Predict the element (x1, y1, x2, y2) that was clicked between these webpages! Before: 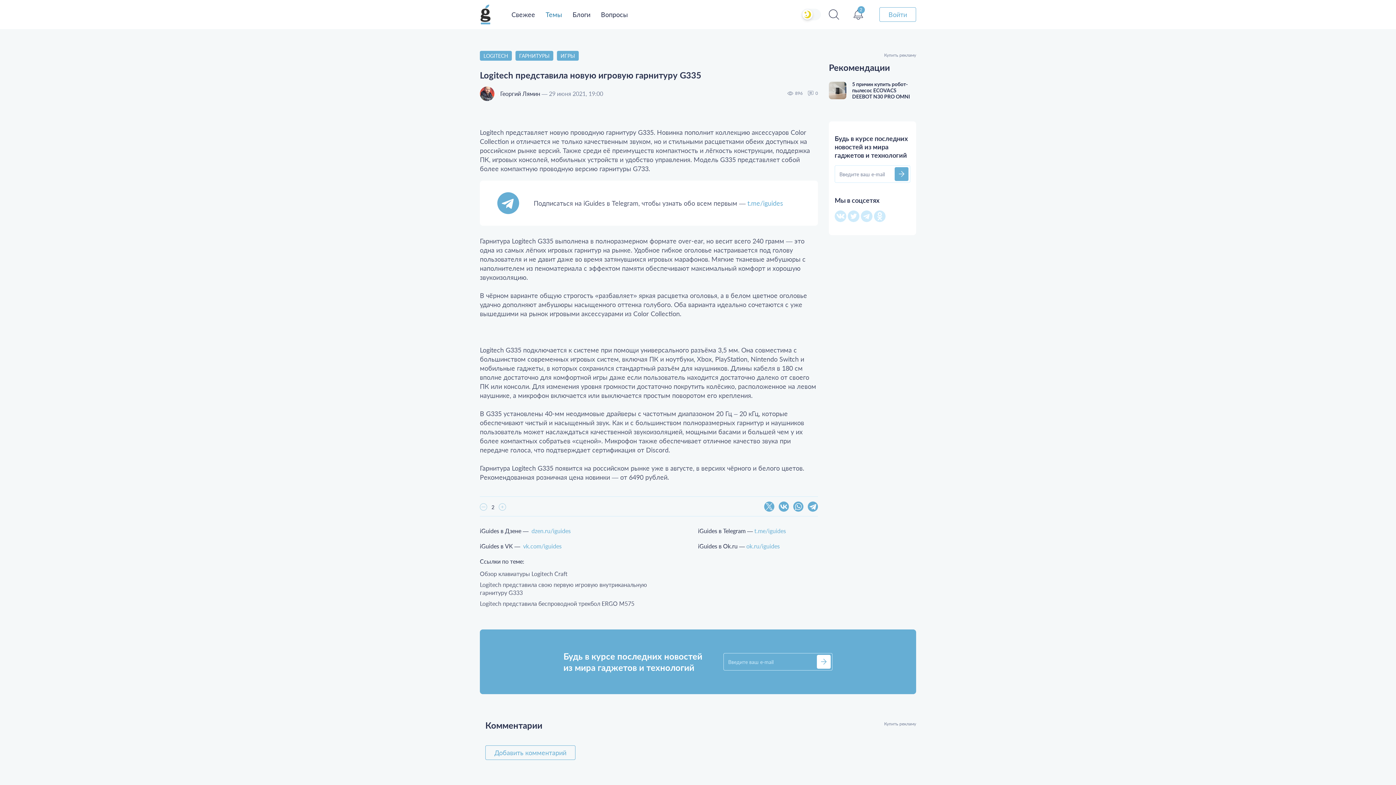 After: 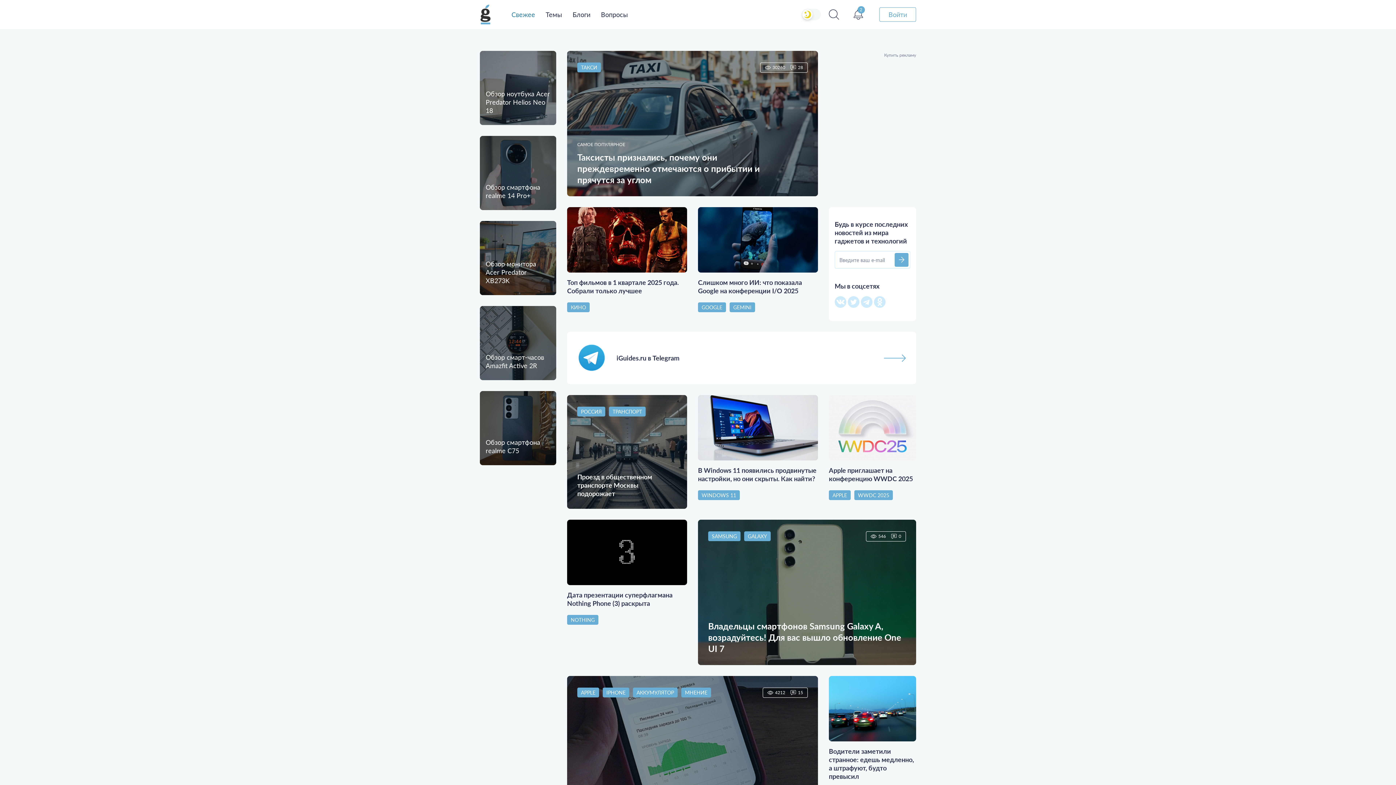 Action: label: Свежее bbox: (506, 7, 540, 22)